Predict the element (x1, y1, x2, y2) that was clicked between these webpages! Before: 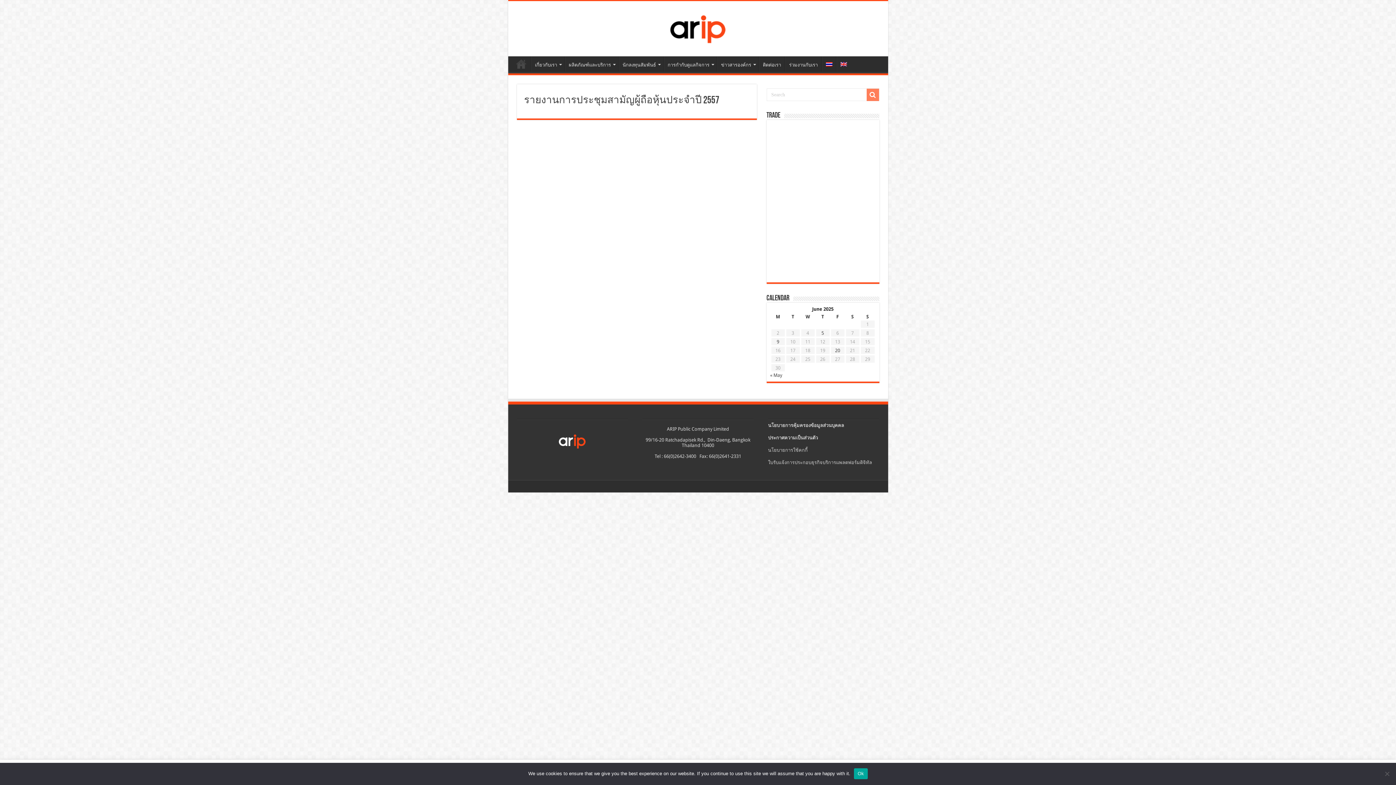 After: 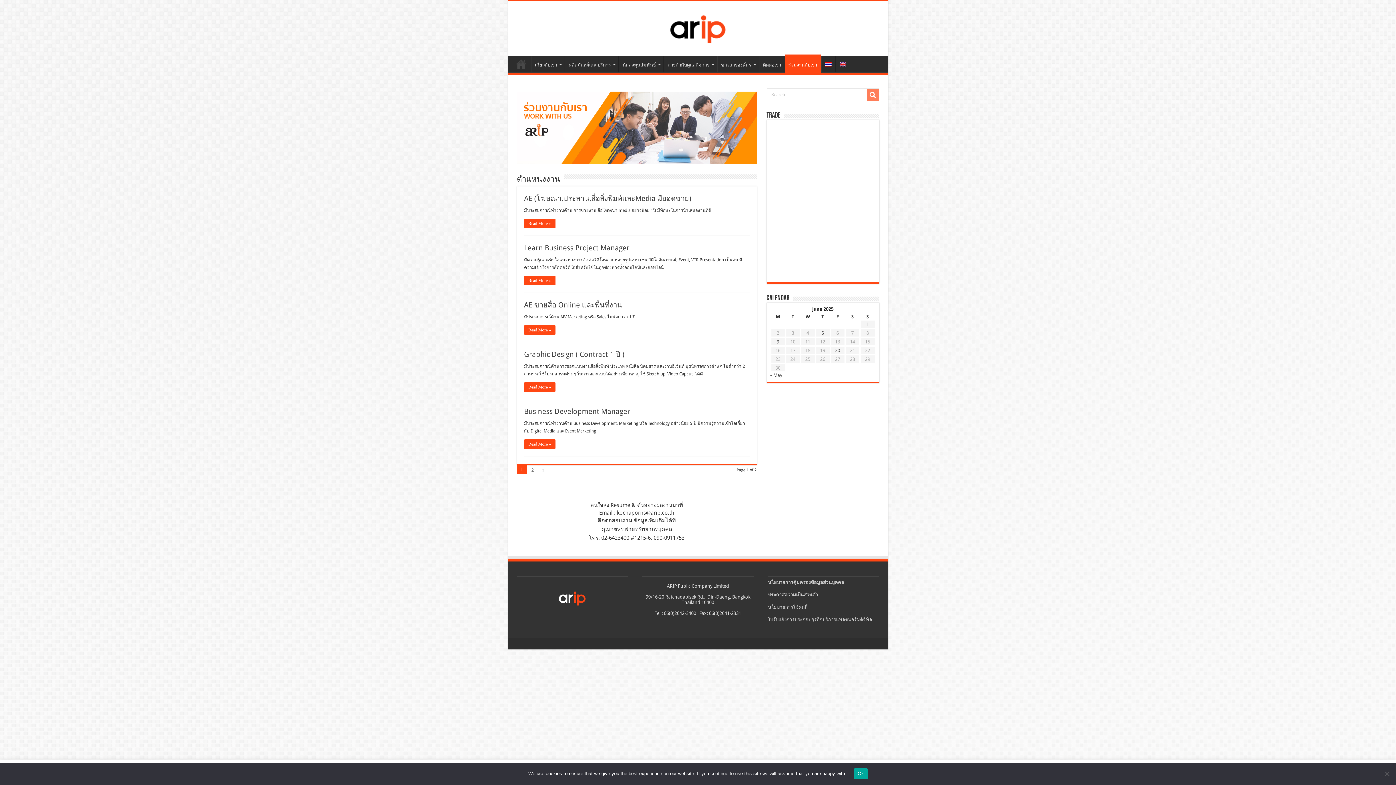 Action: bbox: (785, 56, 821, 71) label: ร่วมงานกับเรา